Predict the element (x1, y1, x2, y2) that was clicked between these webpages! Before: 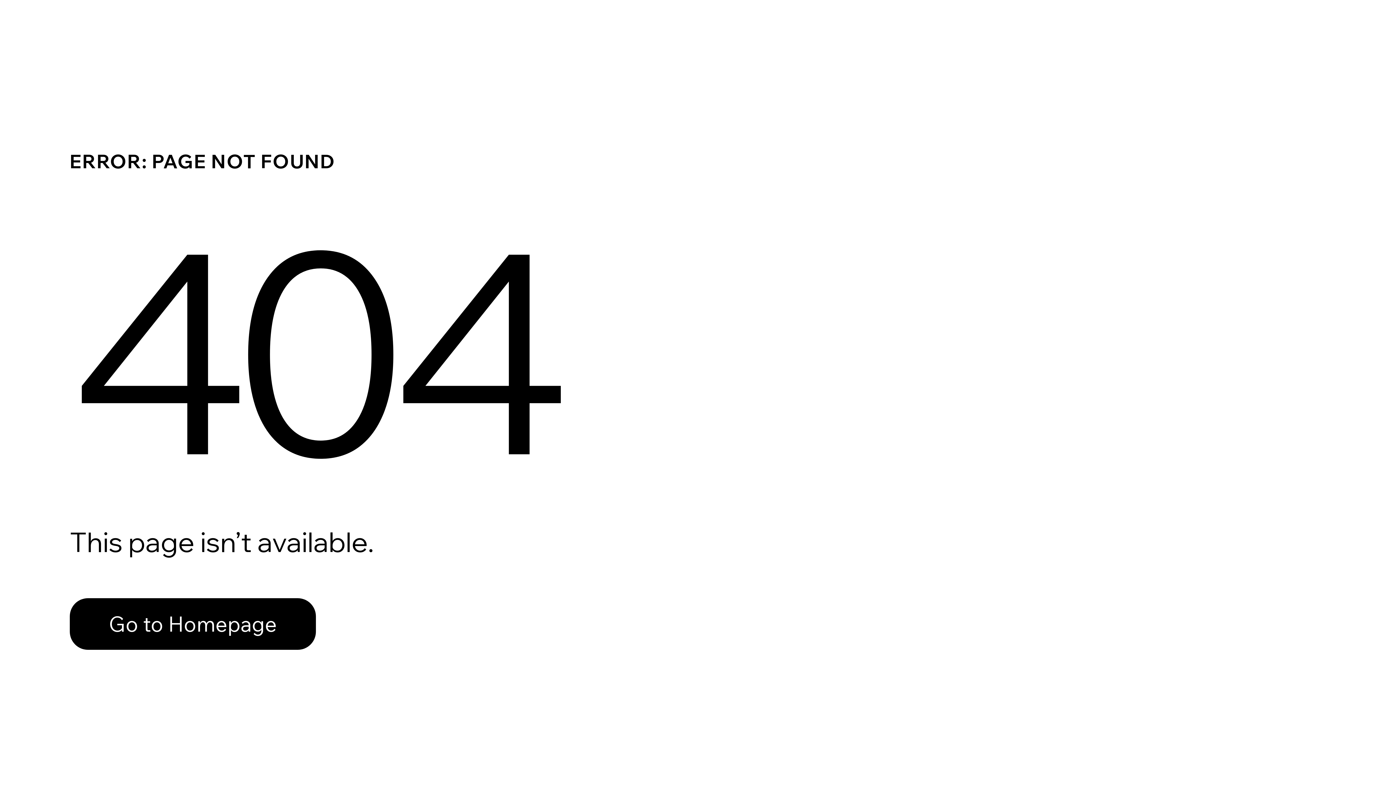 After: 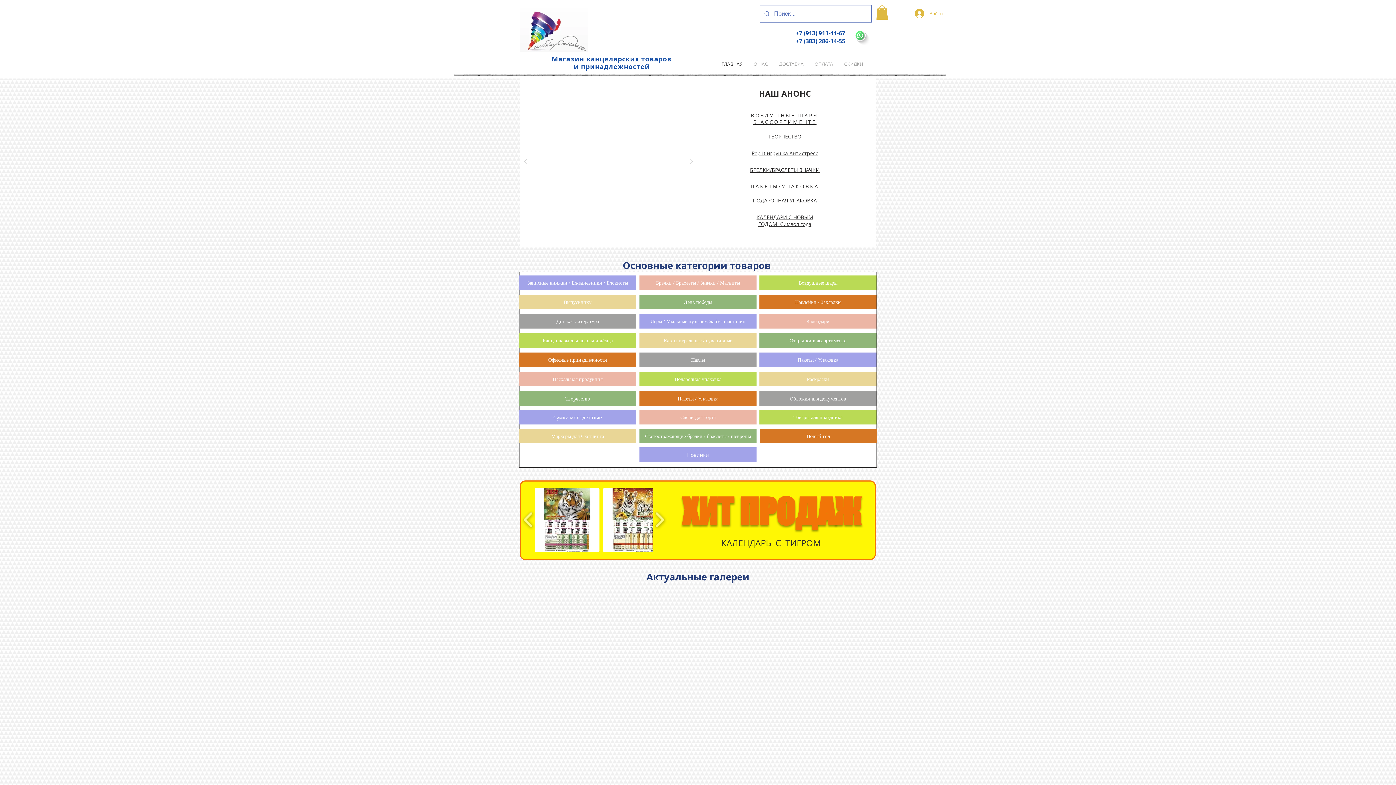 Action: label: Go to Homepage bbox: (69, 582, 768, 659)